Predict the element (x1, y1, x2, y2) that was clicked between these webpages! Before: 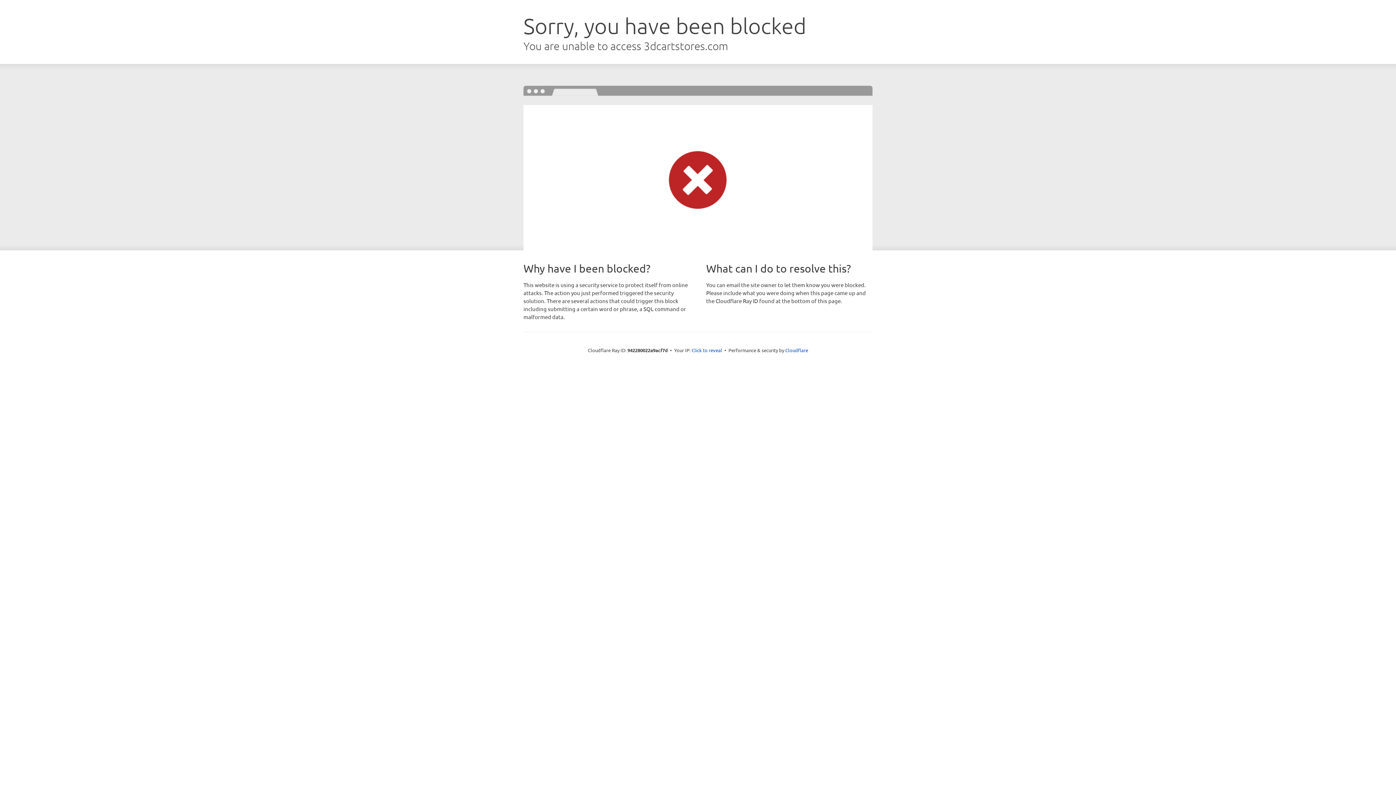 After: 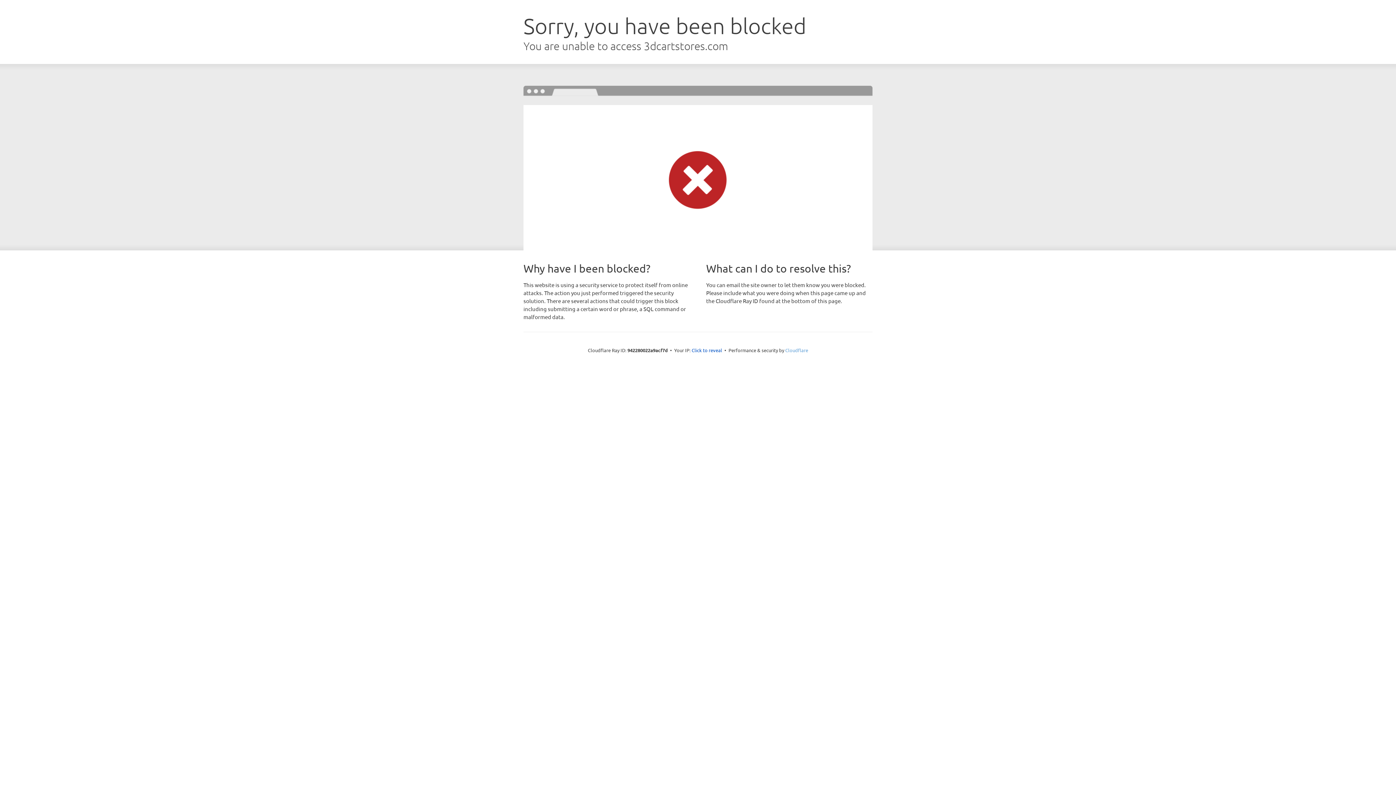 Action: bbox: (785, 347, 808, 353) label: Cloudflare